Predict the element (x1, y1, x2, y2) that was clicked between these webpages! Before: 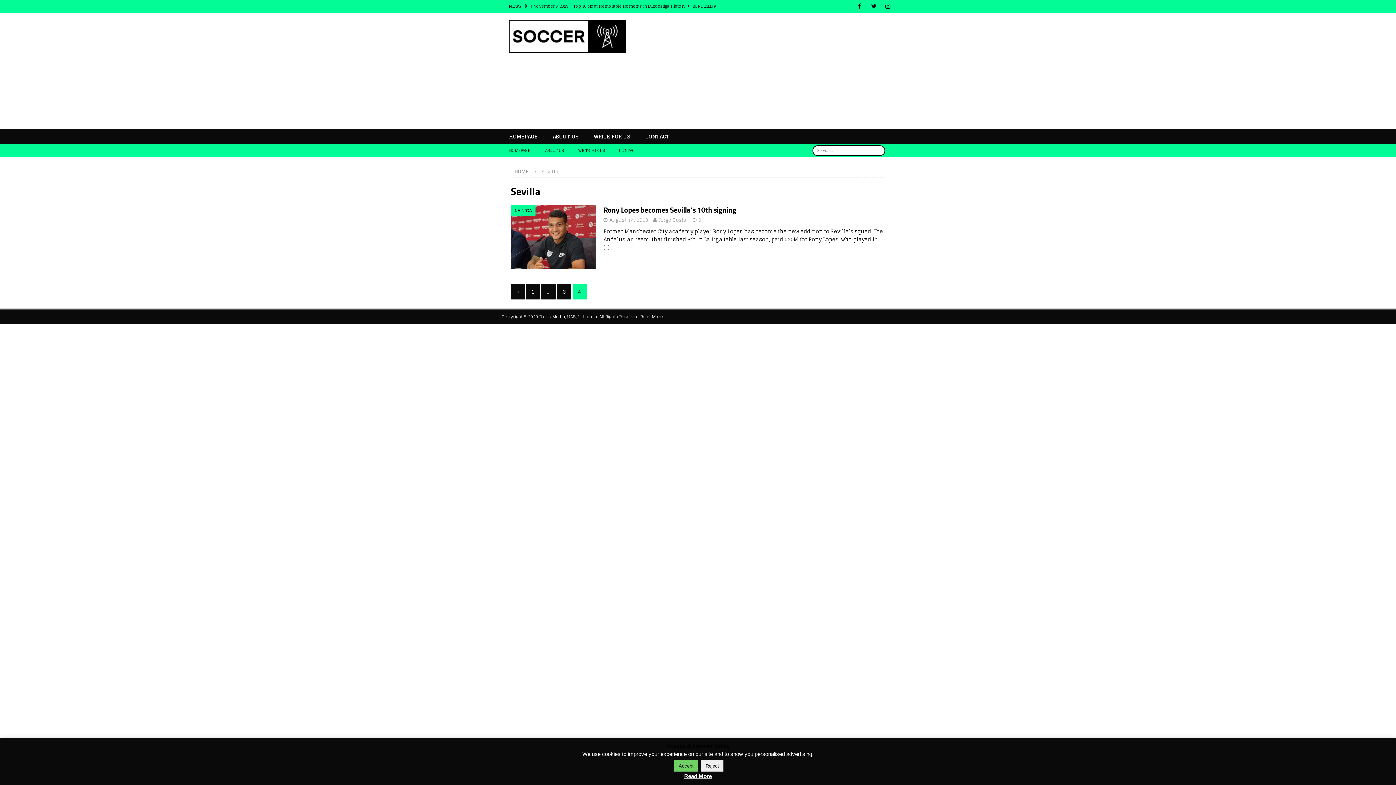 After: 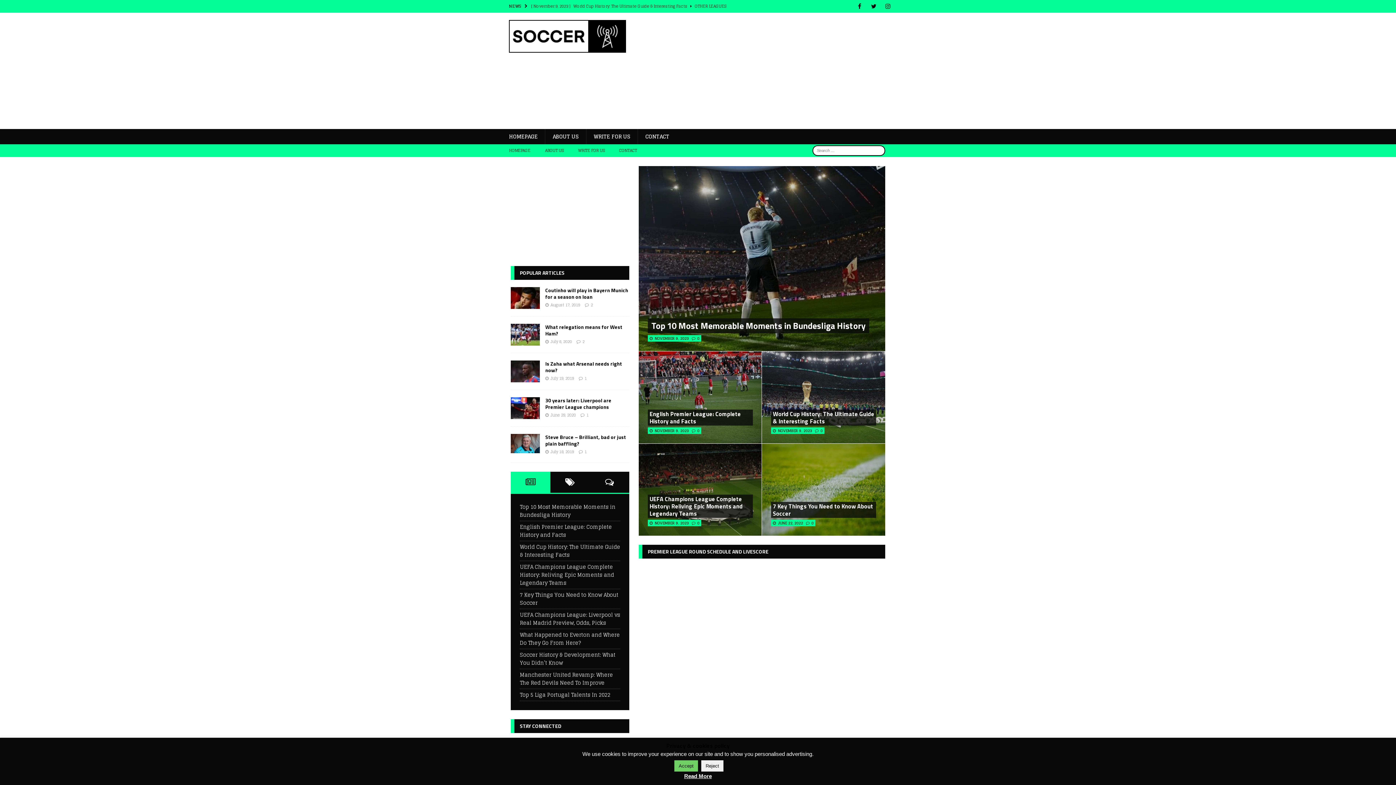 Action: bbox: (509, 44, 626, 53)